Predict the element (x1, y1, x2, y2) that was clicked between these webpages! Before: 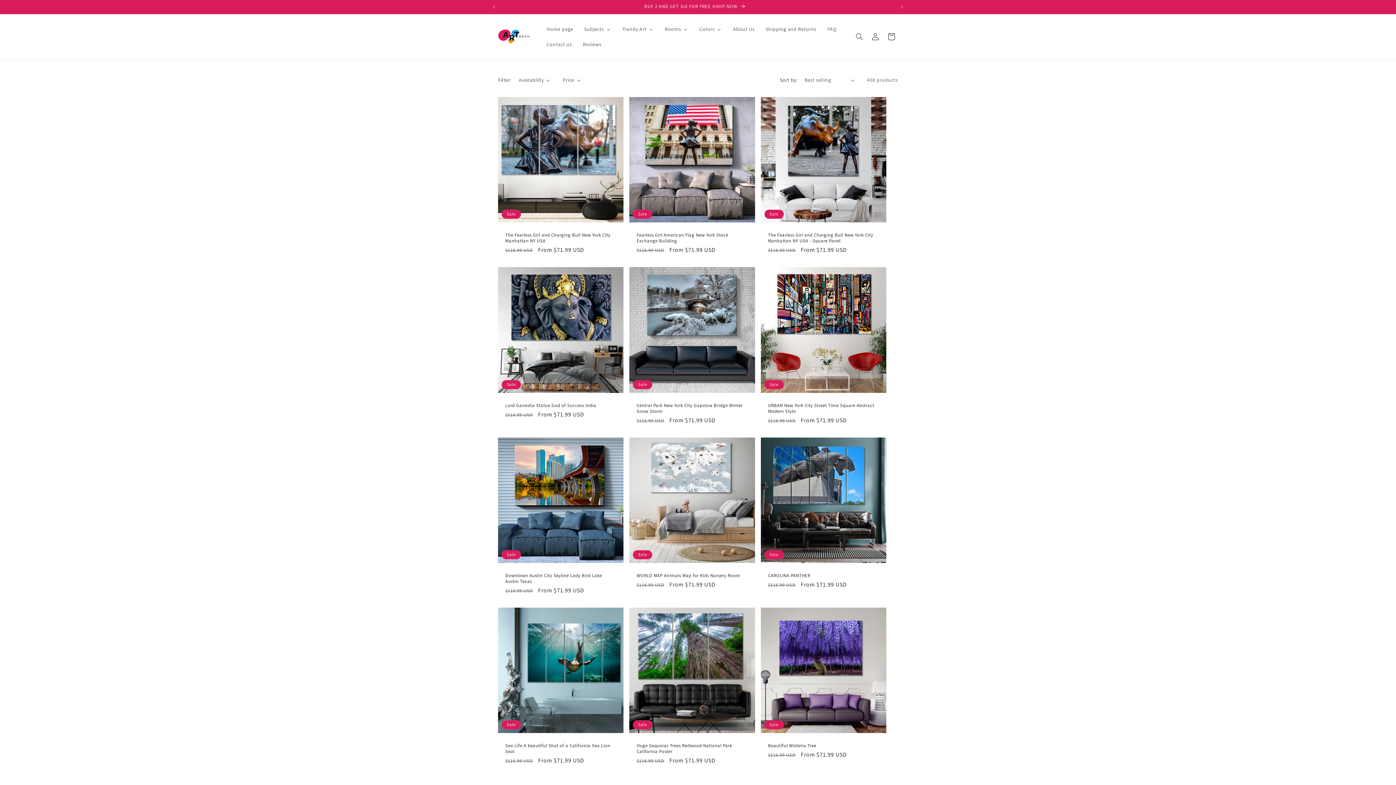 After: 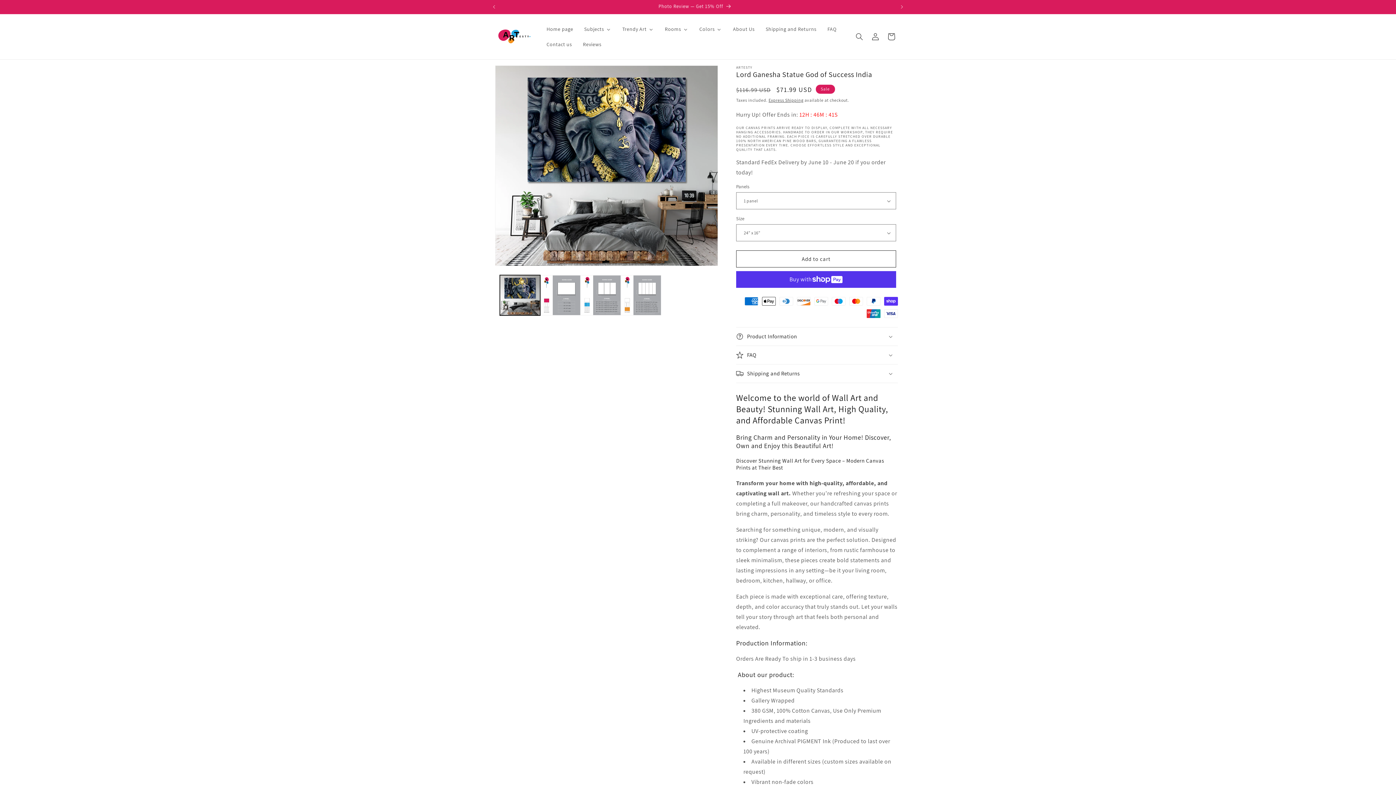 Action: bbox: (505, 402, 616, 408) label: Lord Ganesha Statue God of Success India